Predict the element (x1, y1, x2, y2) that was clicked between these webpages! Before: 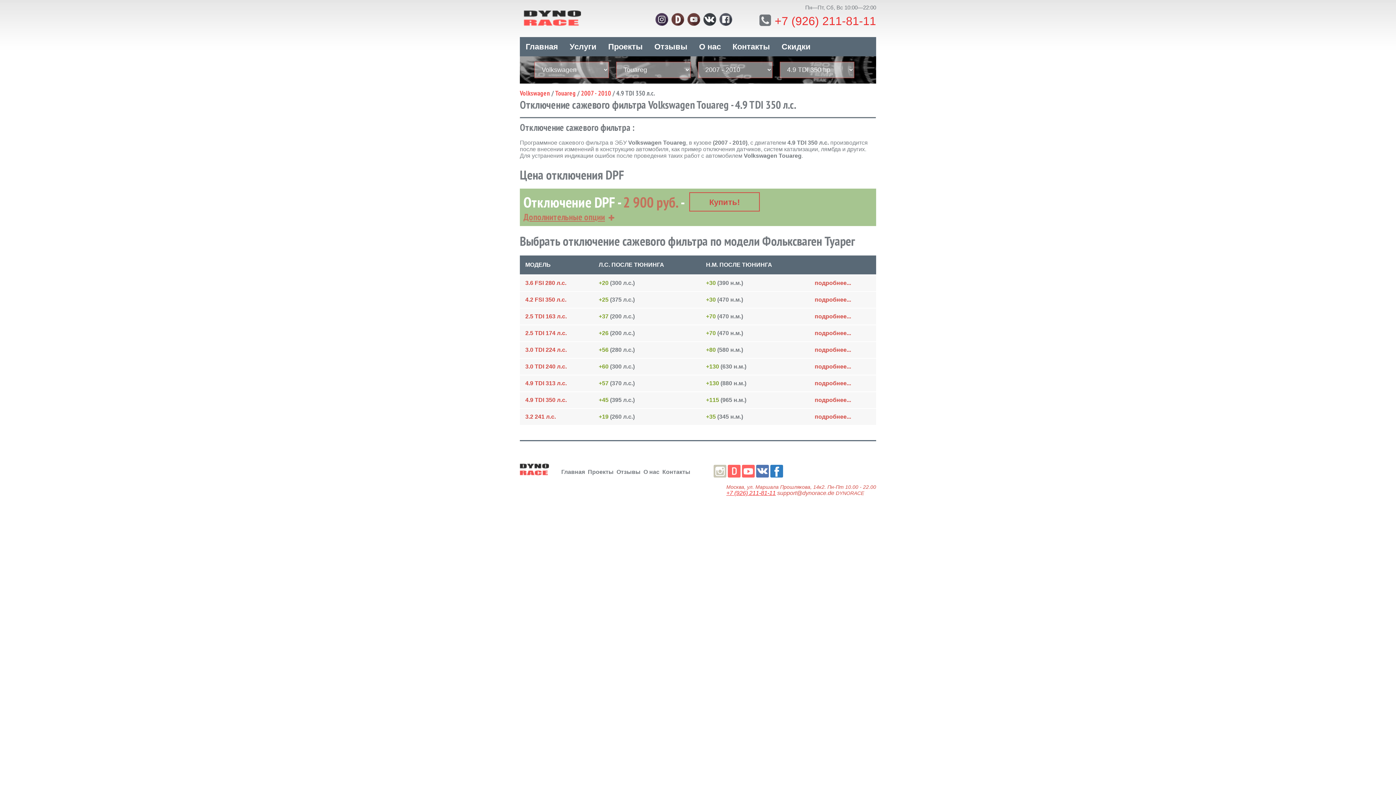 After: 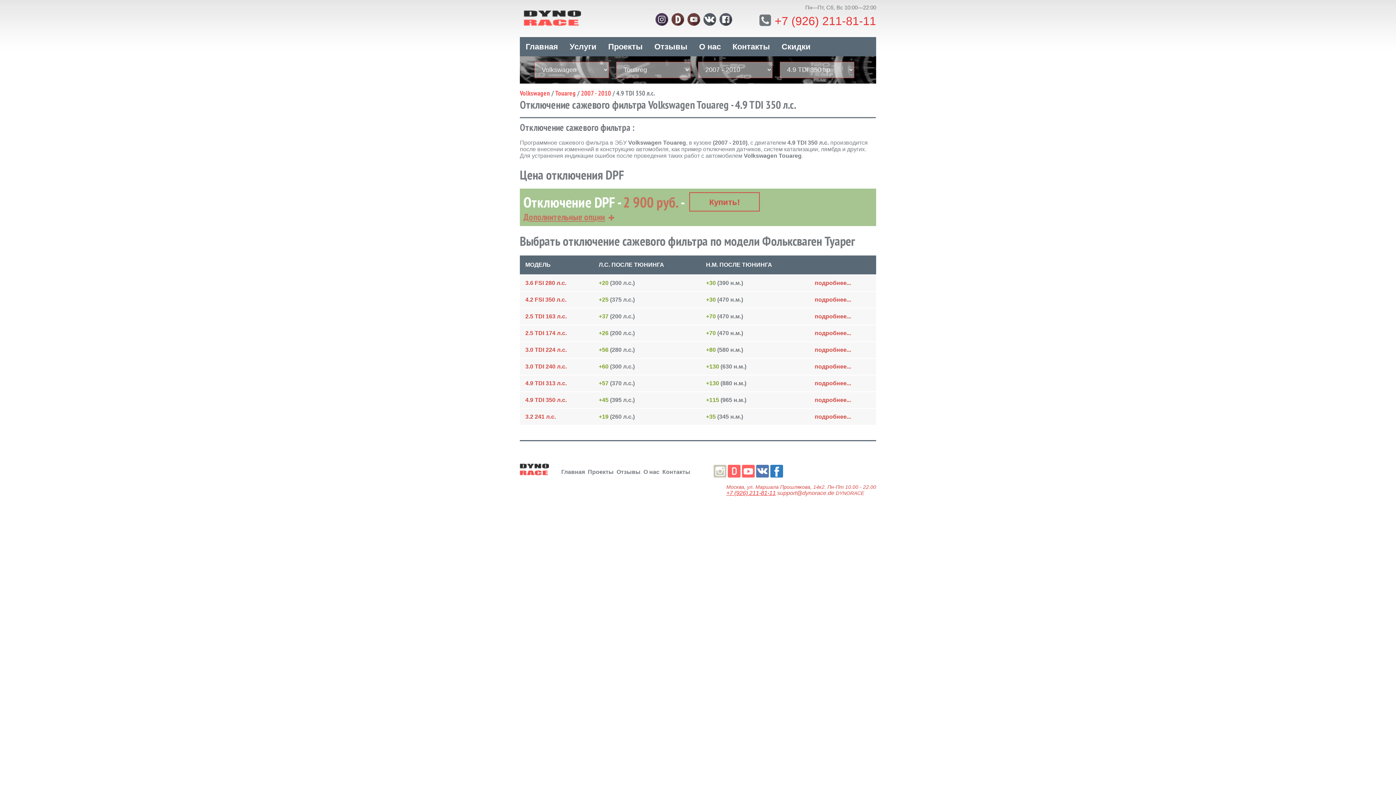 Action: bbox: (703, 13, 716, 25)